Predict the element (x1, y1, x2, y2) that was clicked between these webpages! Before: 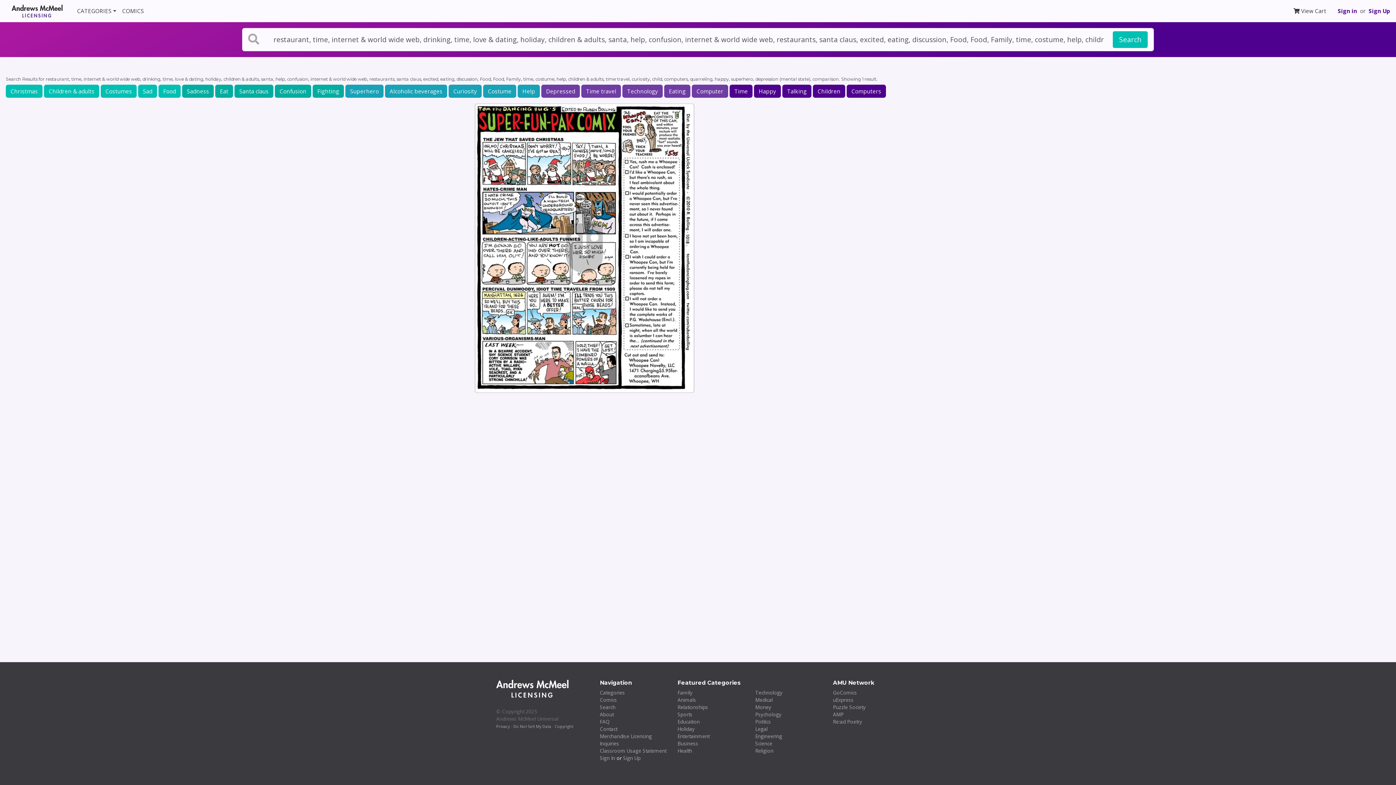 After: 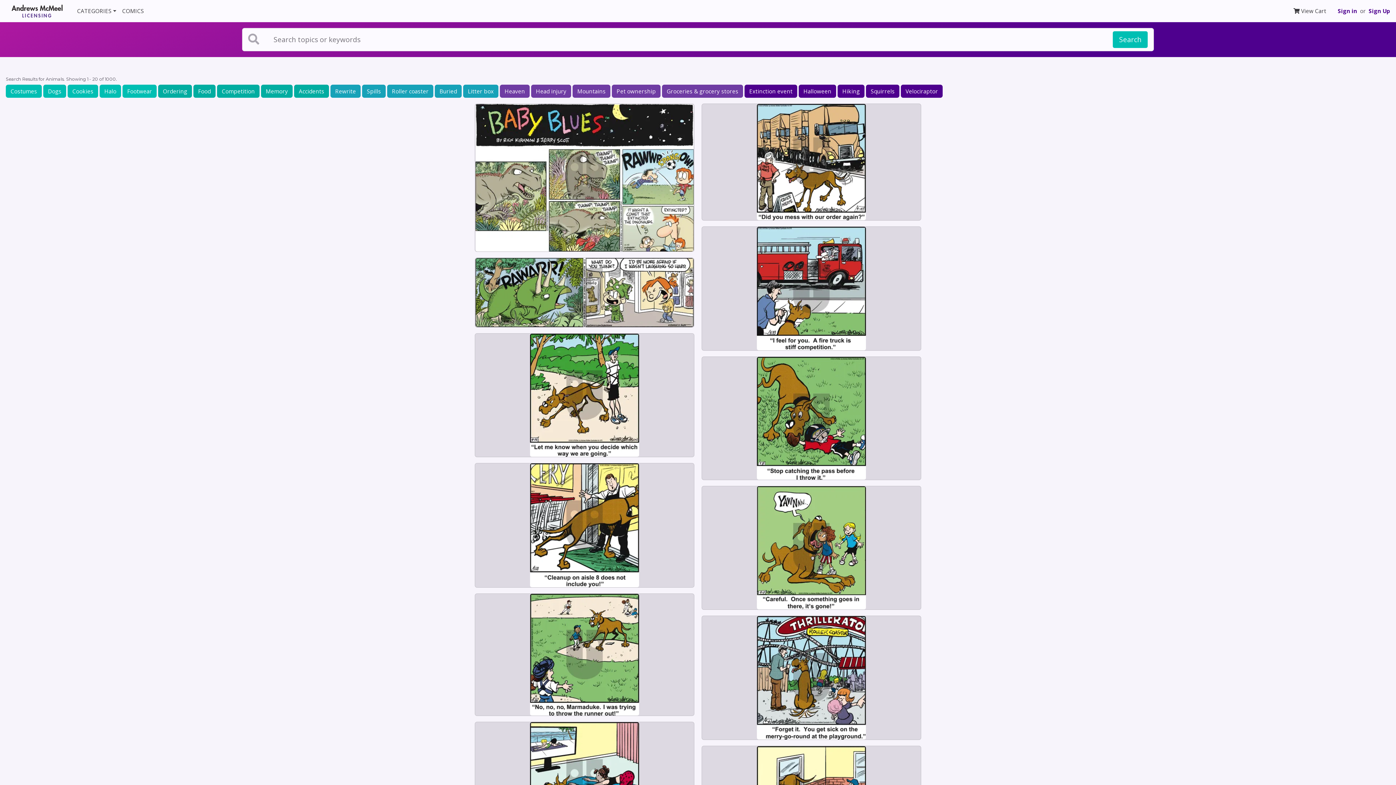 Action: label: Animals bbox: (677, 696, 696, 703)